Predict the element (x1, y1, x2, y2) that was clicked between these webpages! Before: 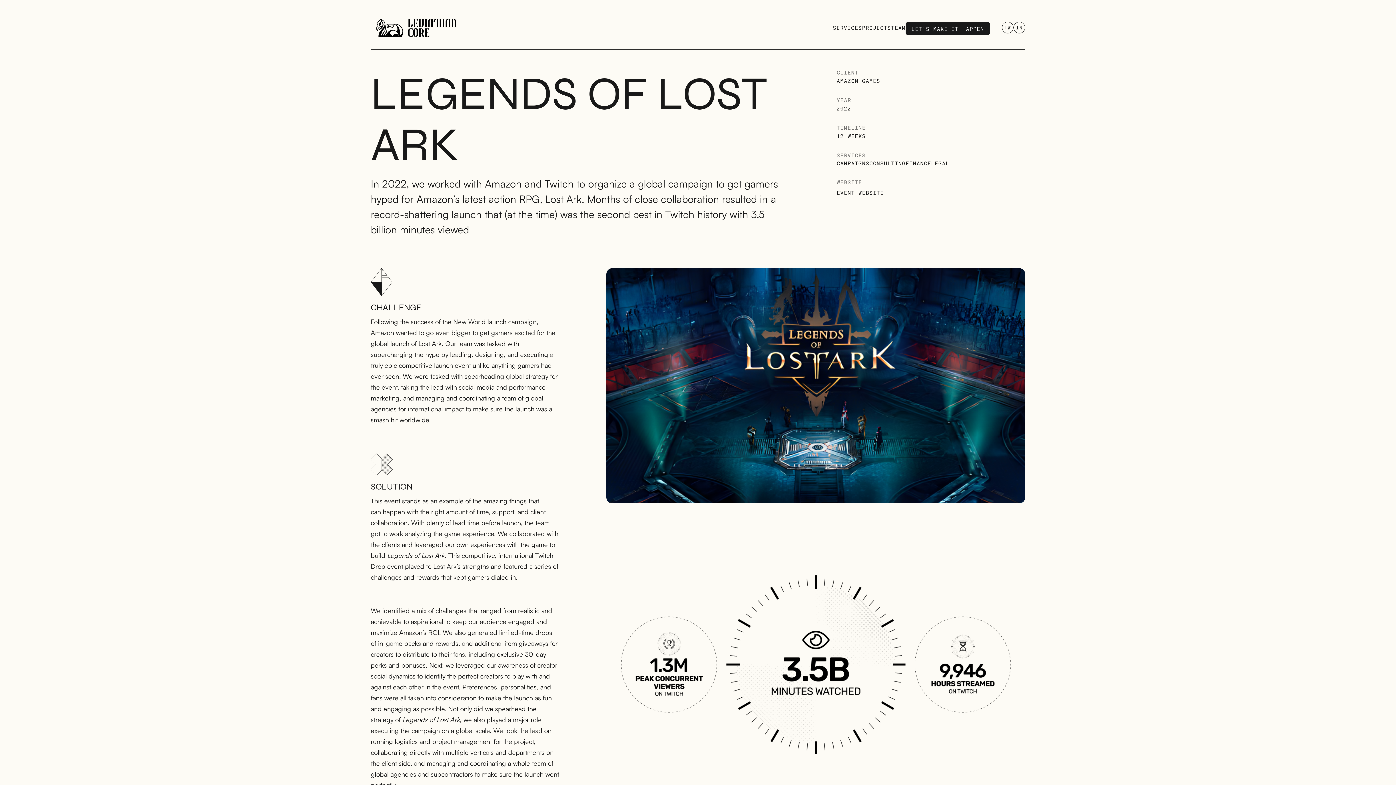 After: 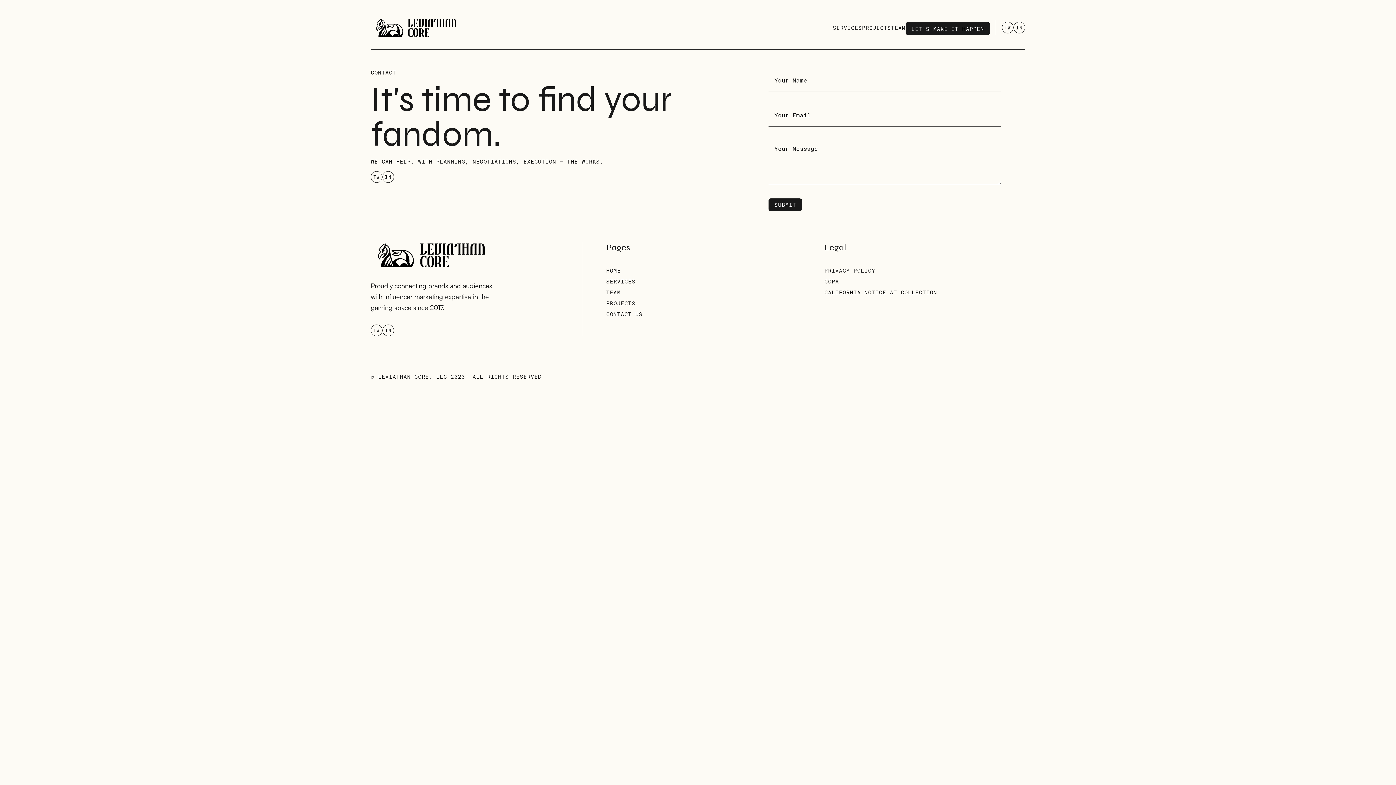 Action: label: LET'S MAKE IT HAPPEN
LET'S MAKE IT HAPPEN bbox: (905, 22, 990, 35)